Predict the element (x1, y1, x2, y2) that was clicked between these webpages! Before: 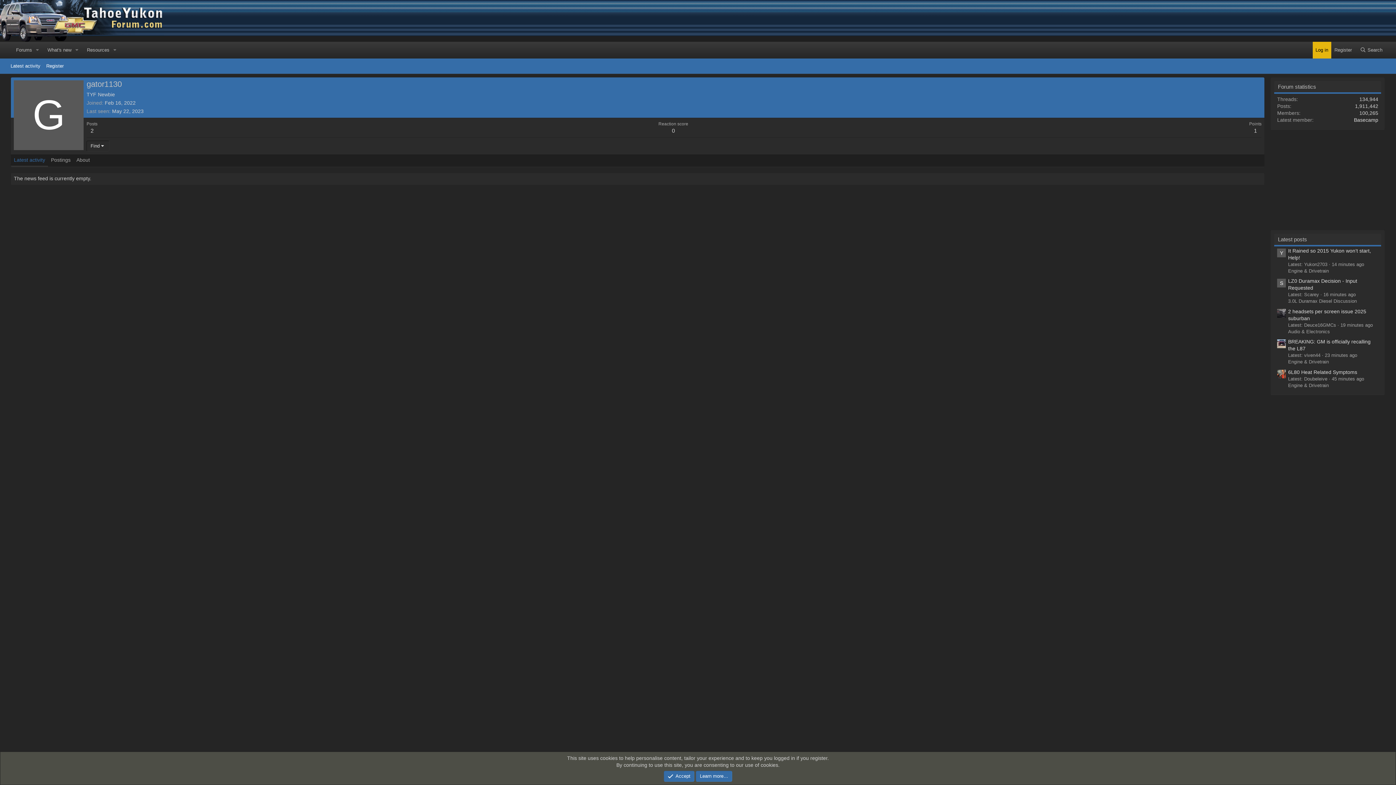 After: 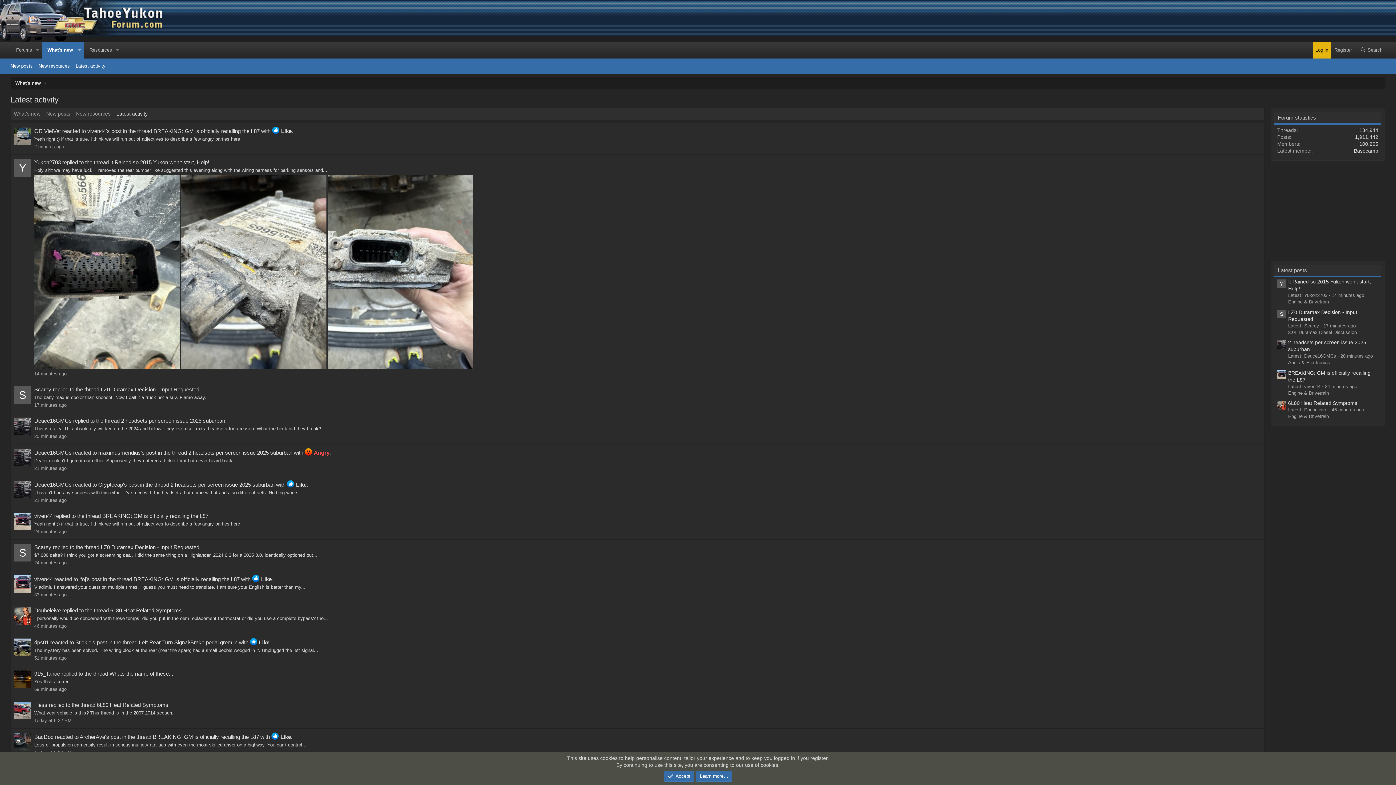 Action: label: Latest activity bbox: (7, 60, 43, 72)